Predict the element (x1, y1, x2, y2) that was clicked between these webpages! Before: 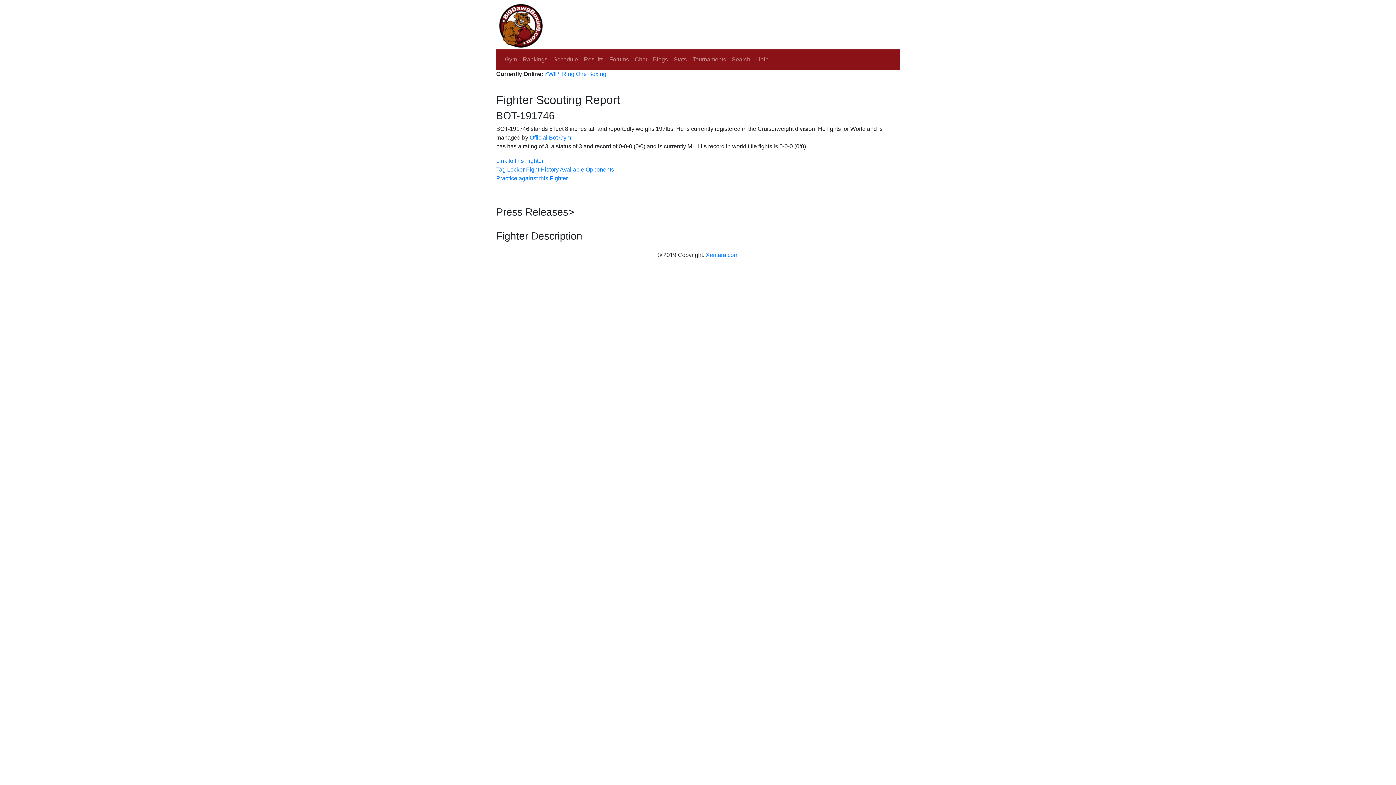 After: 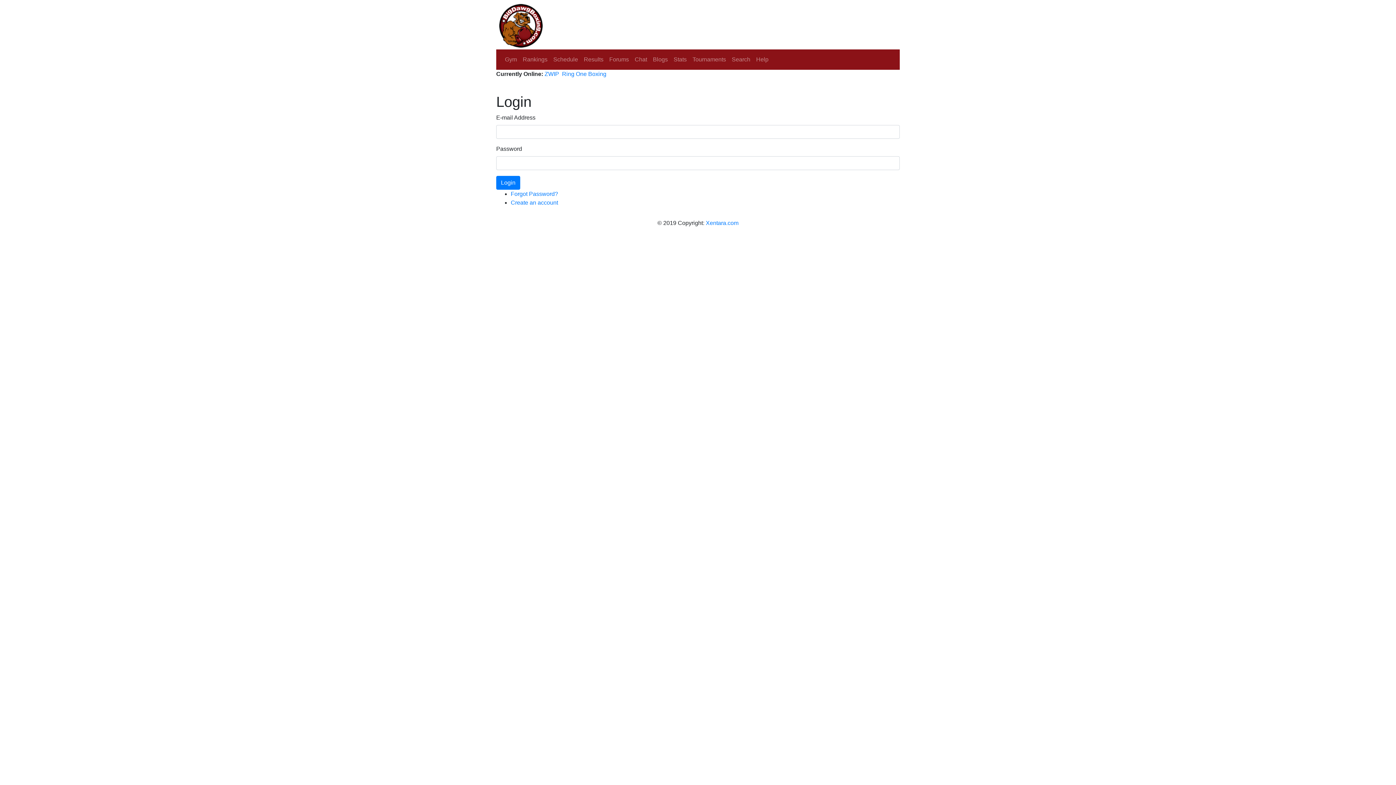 Action: bbox: (496, 174, 900, 182) label: Practice against this Fighter